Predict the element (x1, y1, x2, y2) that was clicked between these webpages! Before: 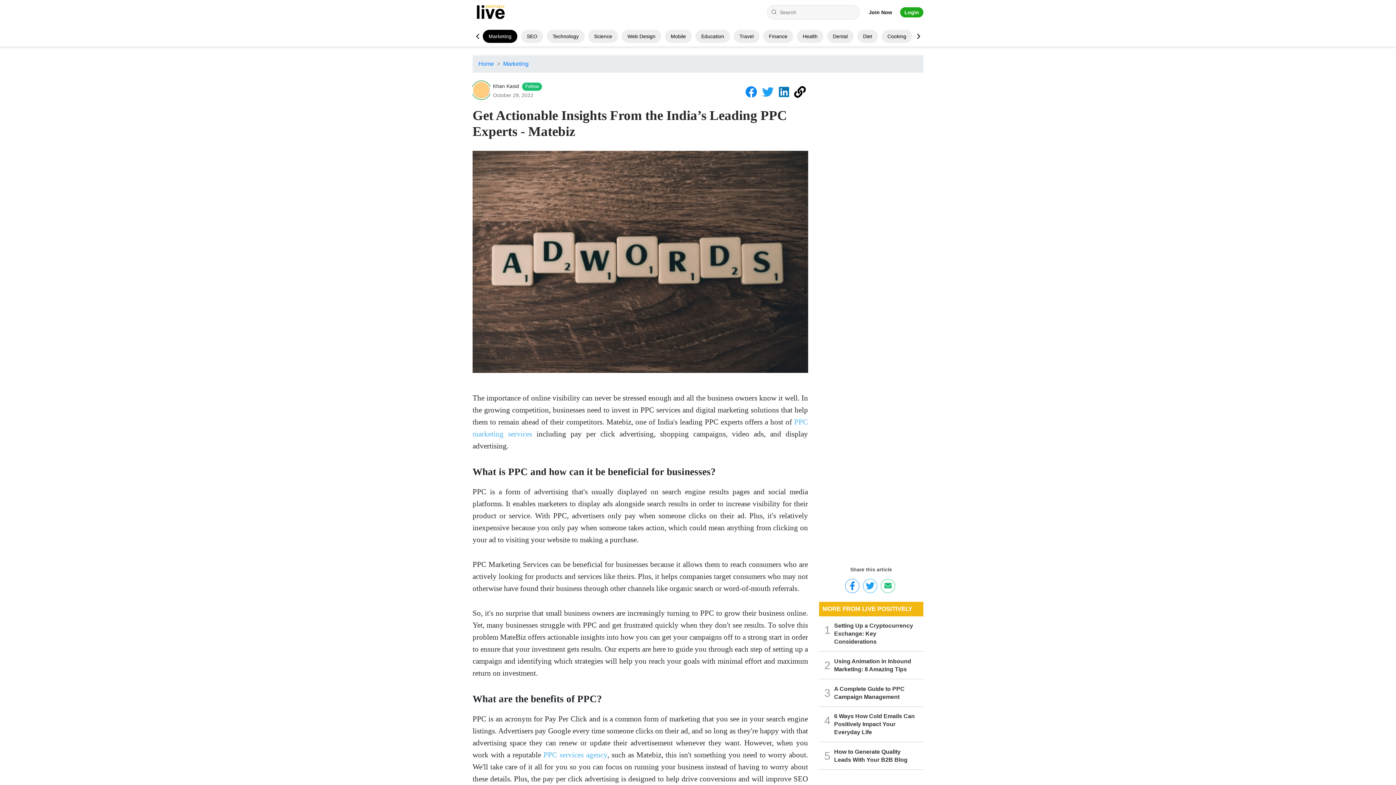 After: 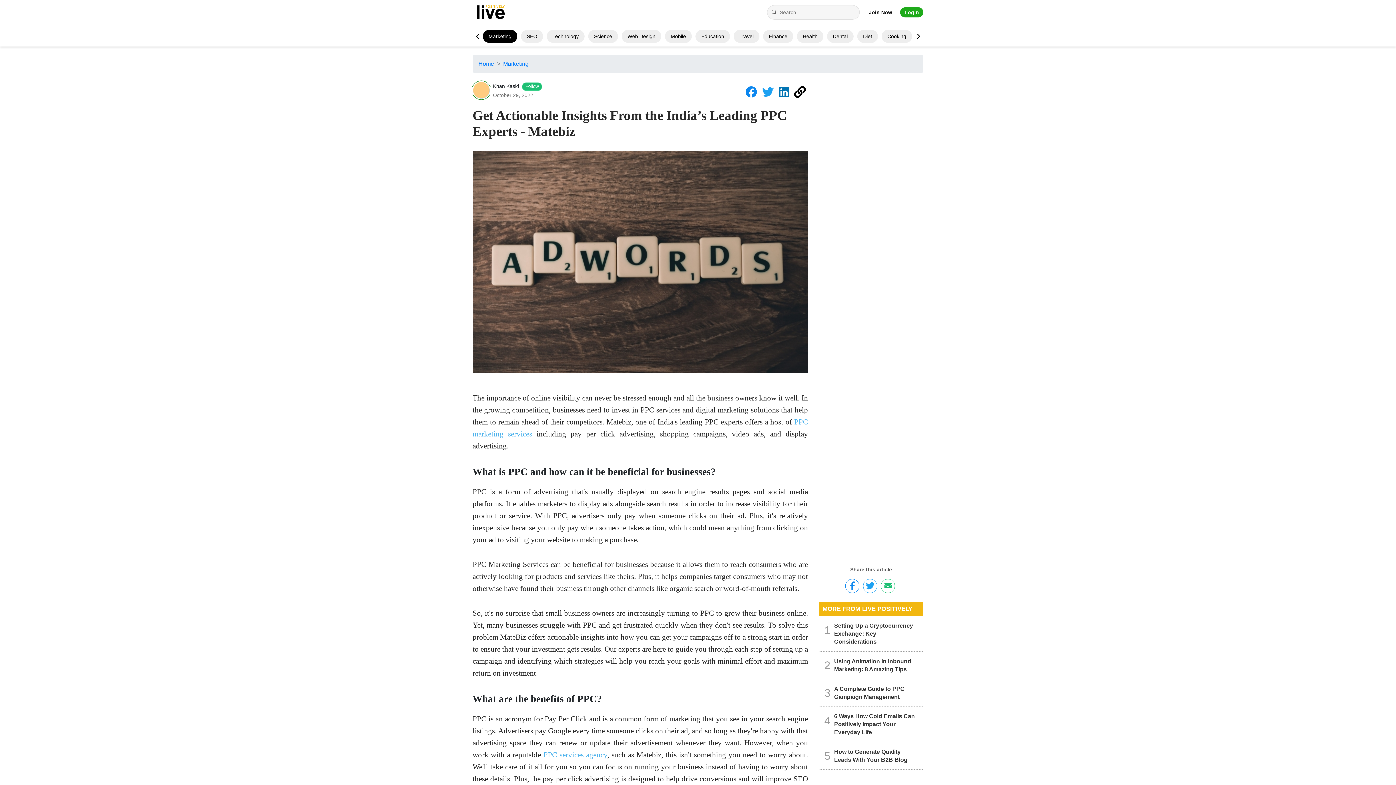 Action: bbox: (543, 750, 607, 759) label: PPC services agency